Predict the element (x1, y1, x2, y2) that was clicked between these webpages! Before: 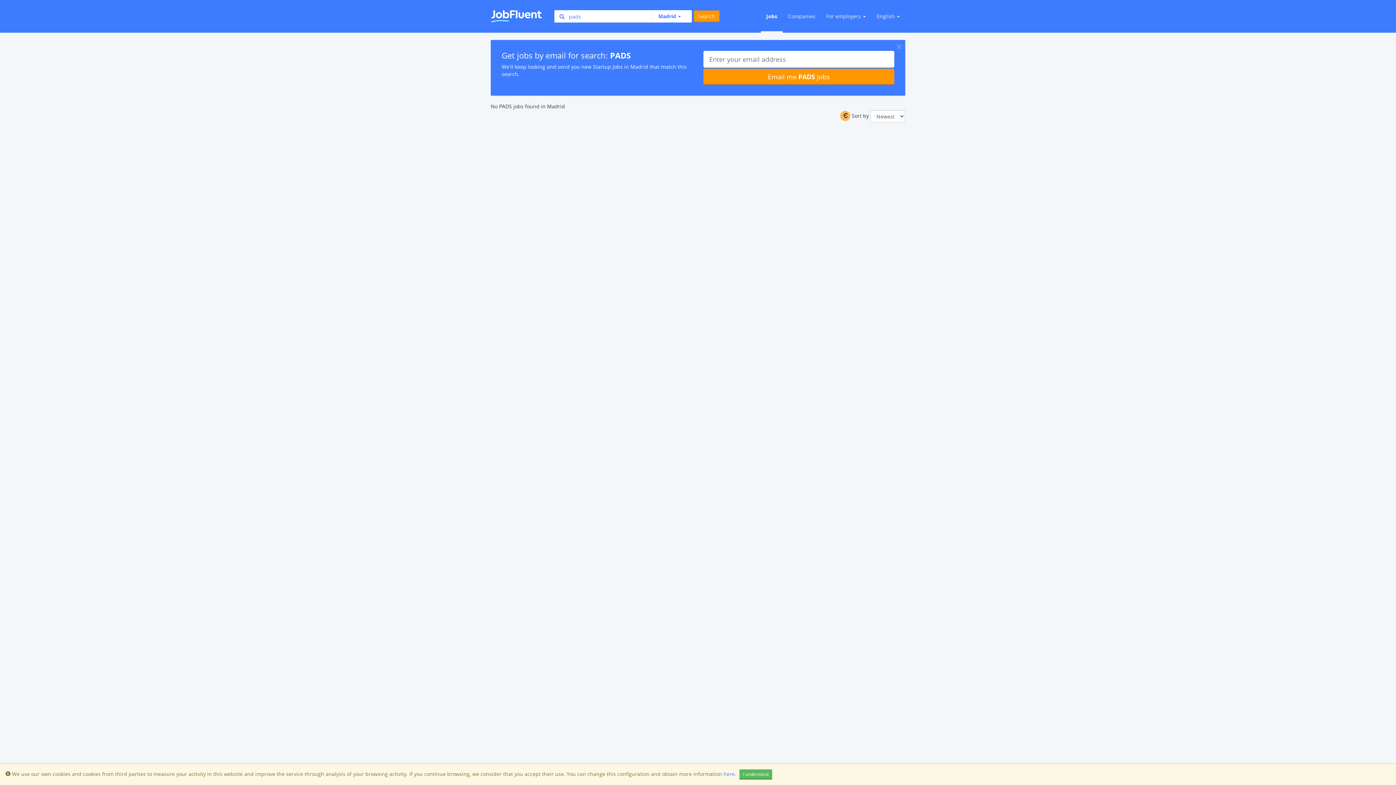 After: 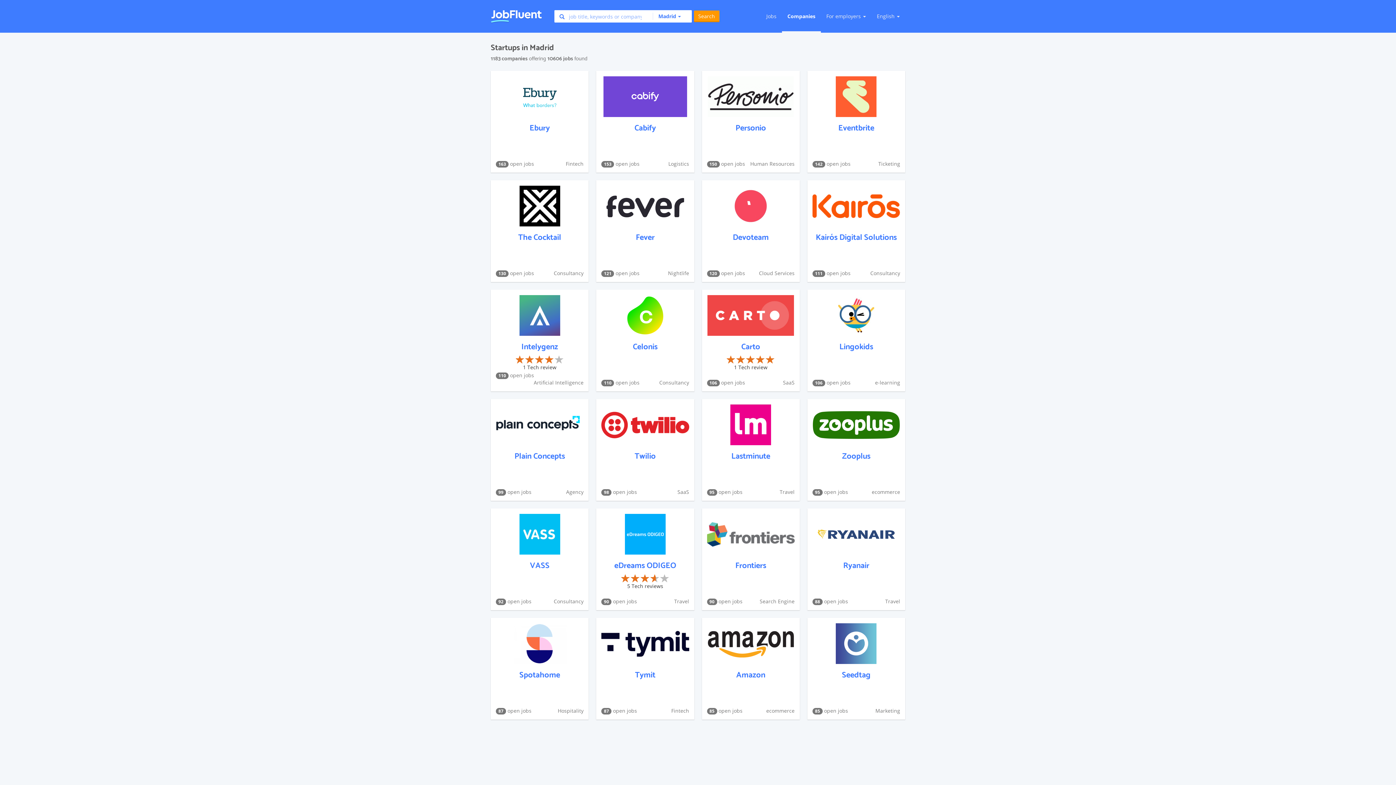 Action: bbox: (782, 0, 821, 32) label: Companies